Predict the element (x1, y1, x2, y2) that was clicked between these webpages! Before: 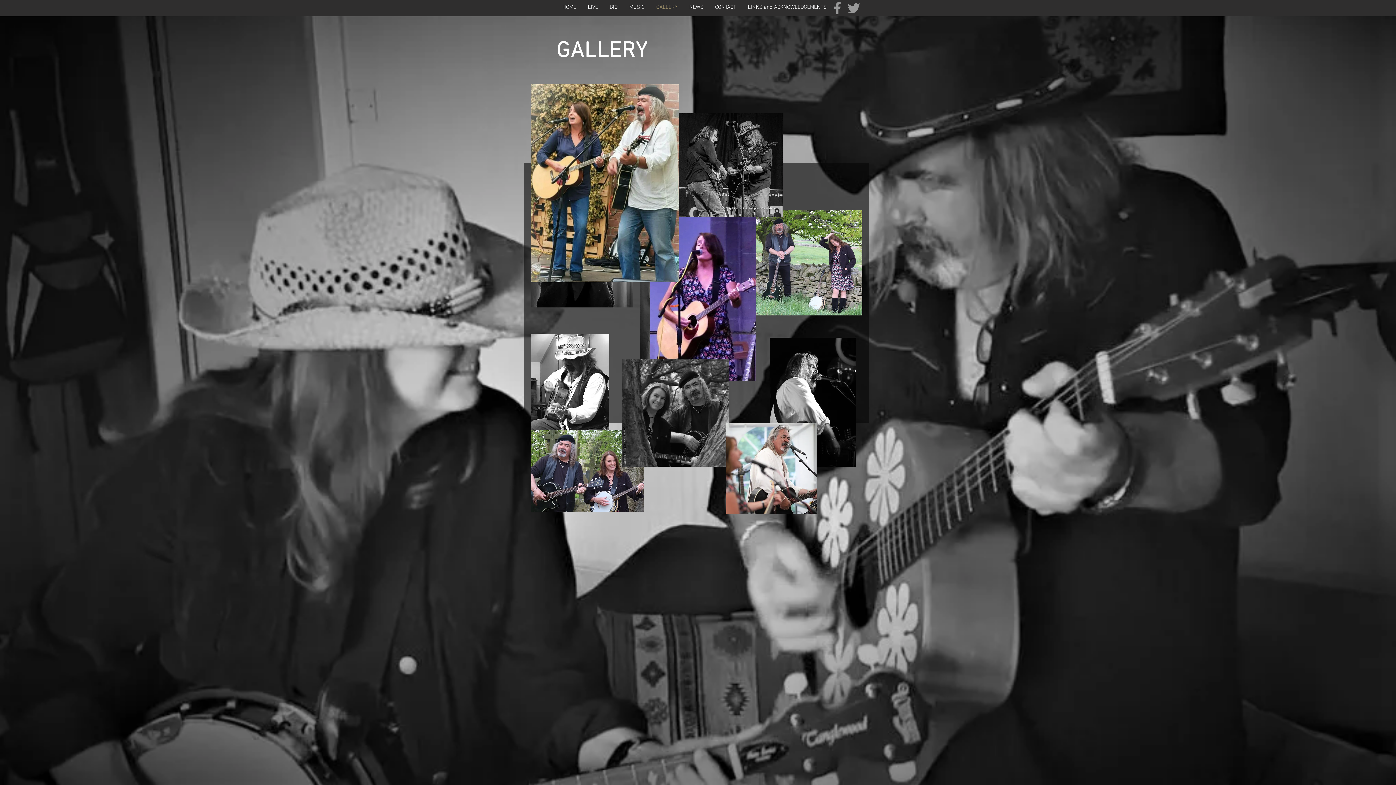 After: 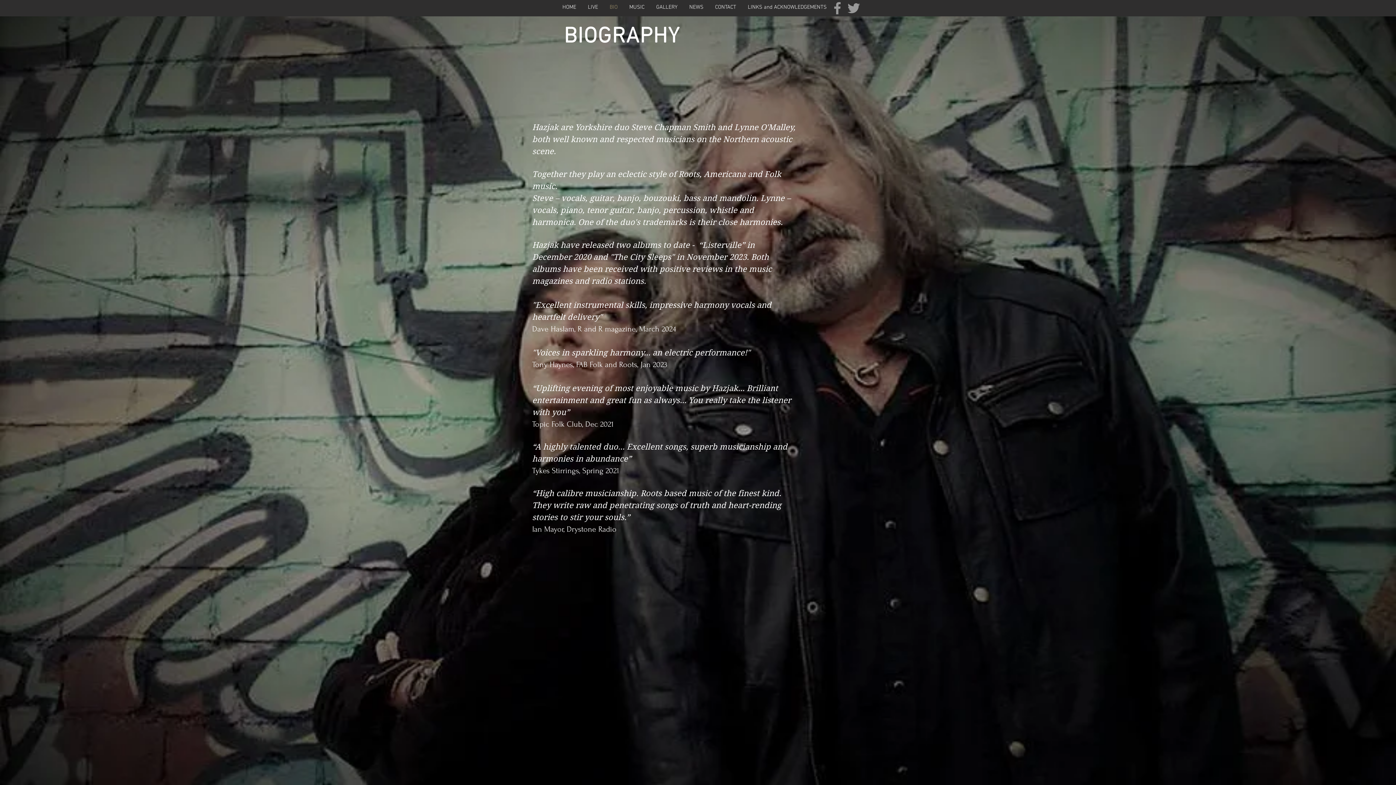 Action: bbox: (604, 2, 623, 12) label: BIO